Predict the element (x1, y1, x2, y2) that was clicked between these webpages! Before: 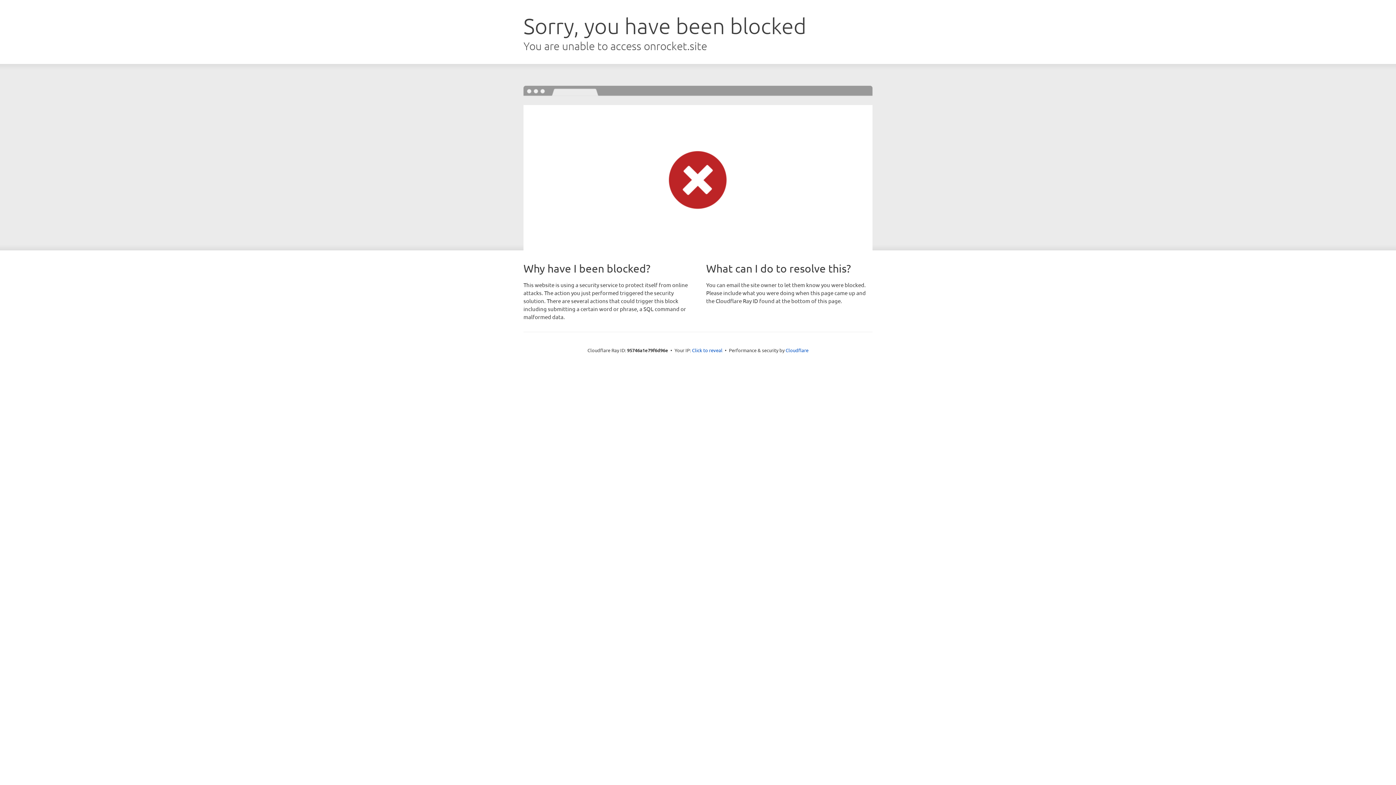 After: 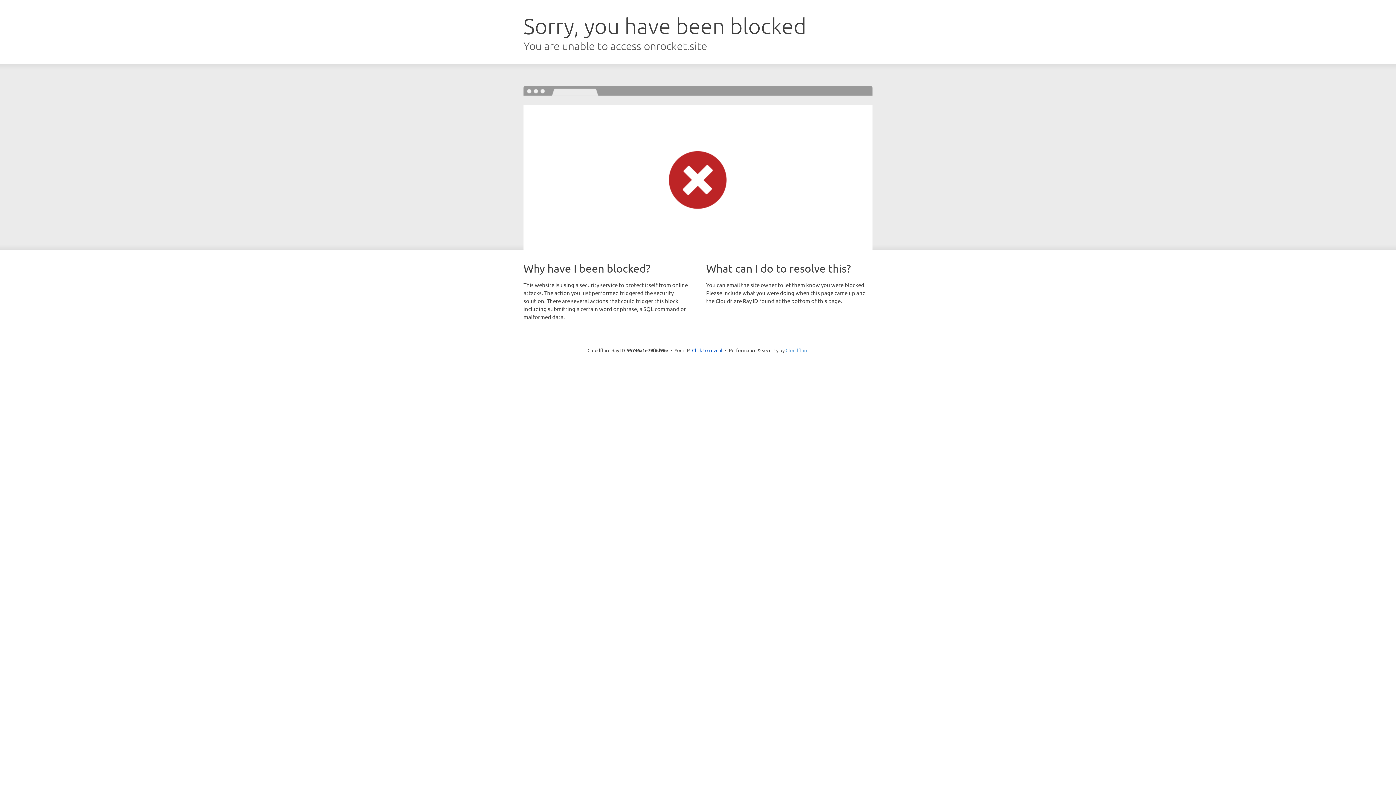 Action: label: Cloudflare bbox: (785, 347, 808, 353)